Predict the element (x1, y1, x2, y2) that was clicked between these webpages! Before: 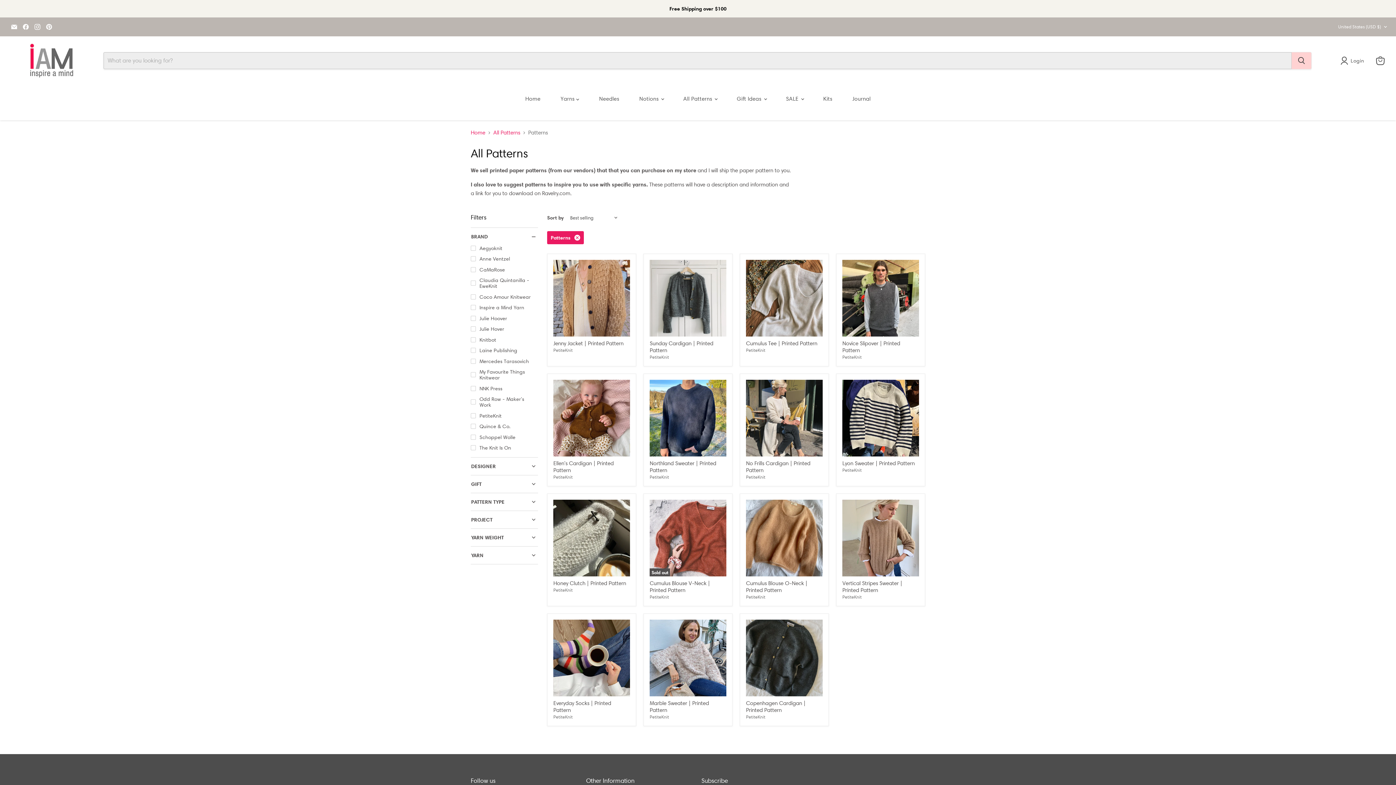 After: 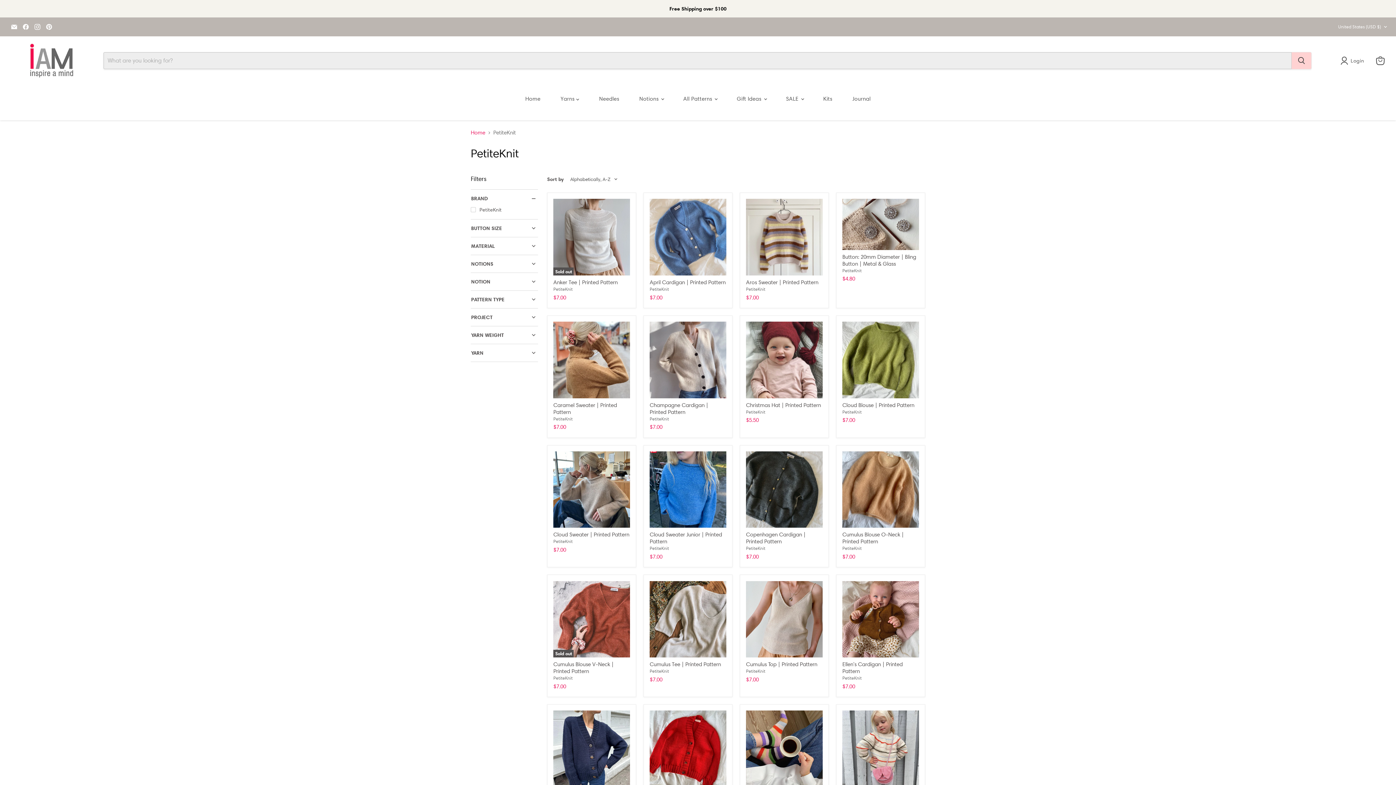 Action: bbox: (553, 474, 572, 479) label: PetiteKnit